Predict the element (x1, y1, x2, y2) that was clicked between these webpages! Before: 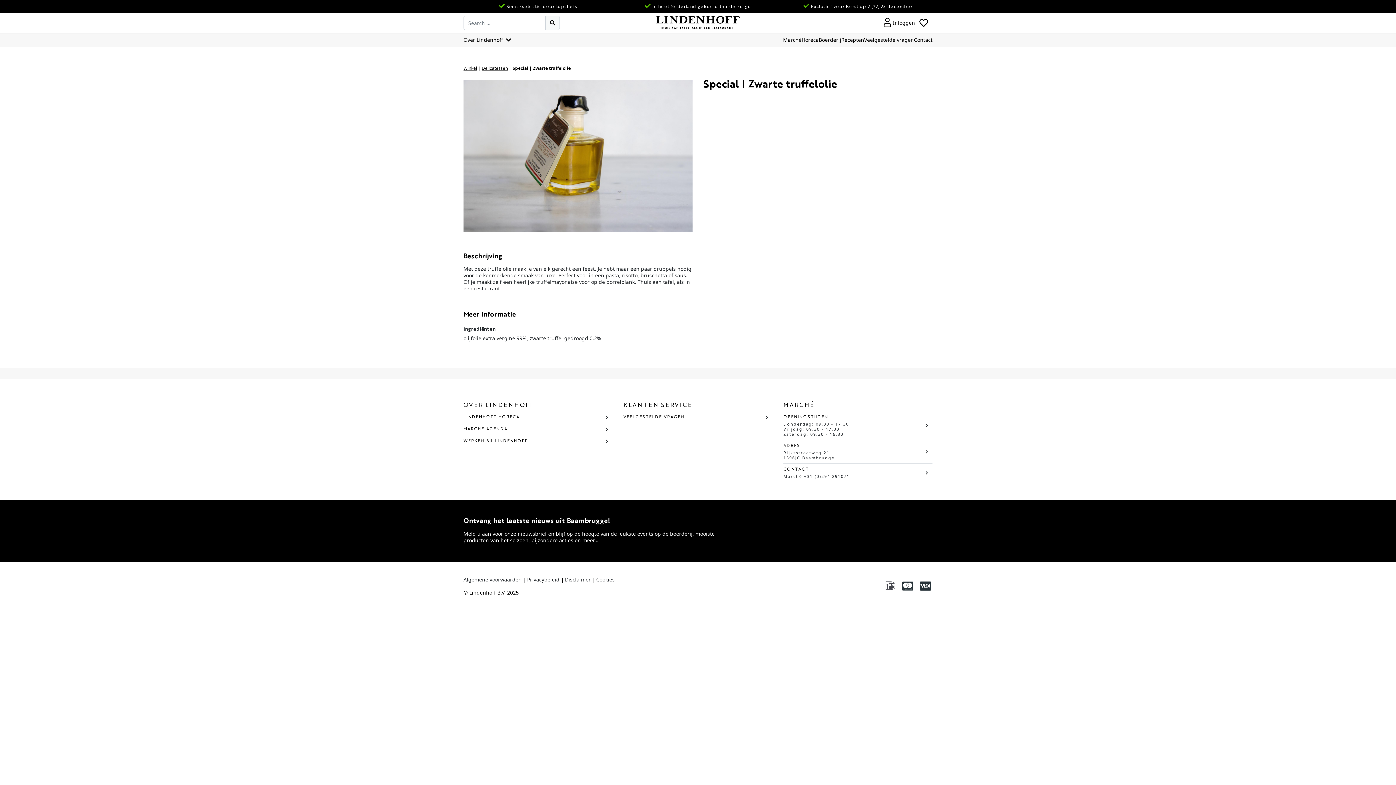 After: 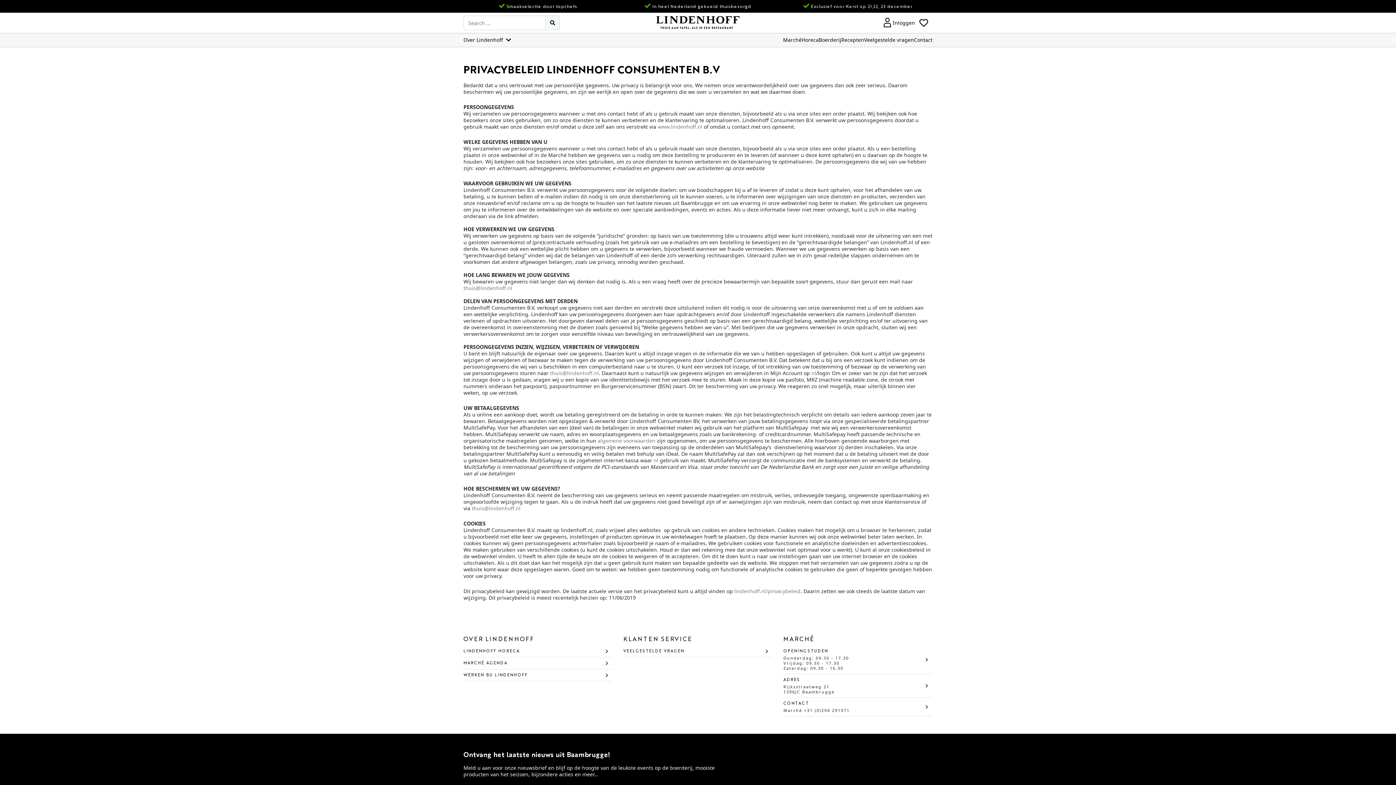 Action: label: Privacybeleid bbox: (527, 576, 559, 583)